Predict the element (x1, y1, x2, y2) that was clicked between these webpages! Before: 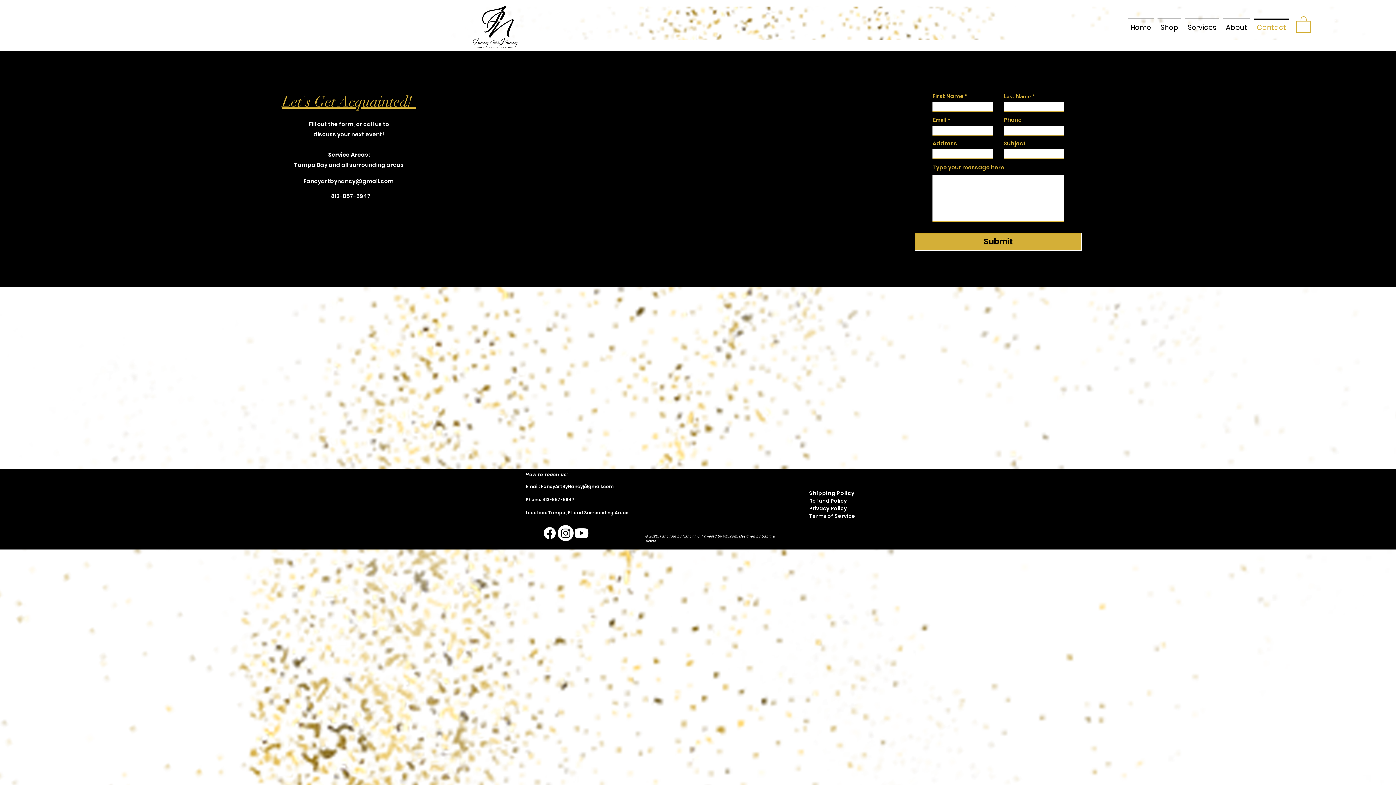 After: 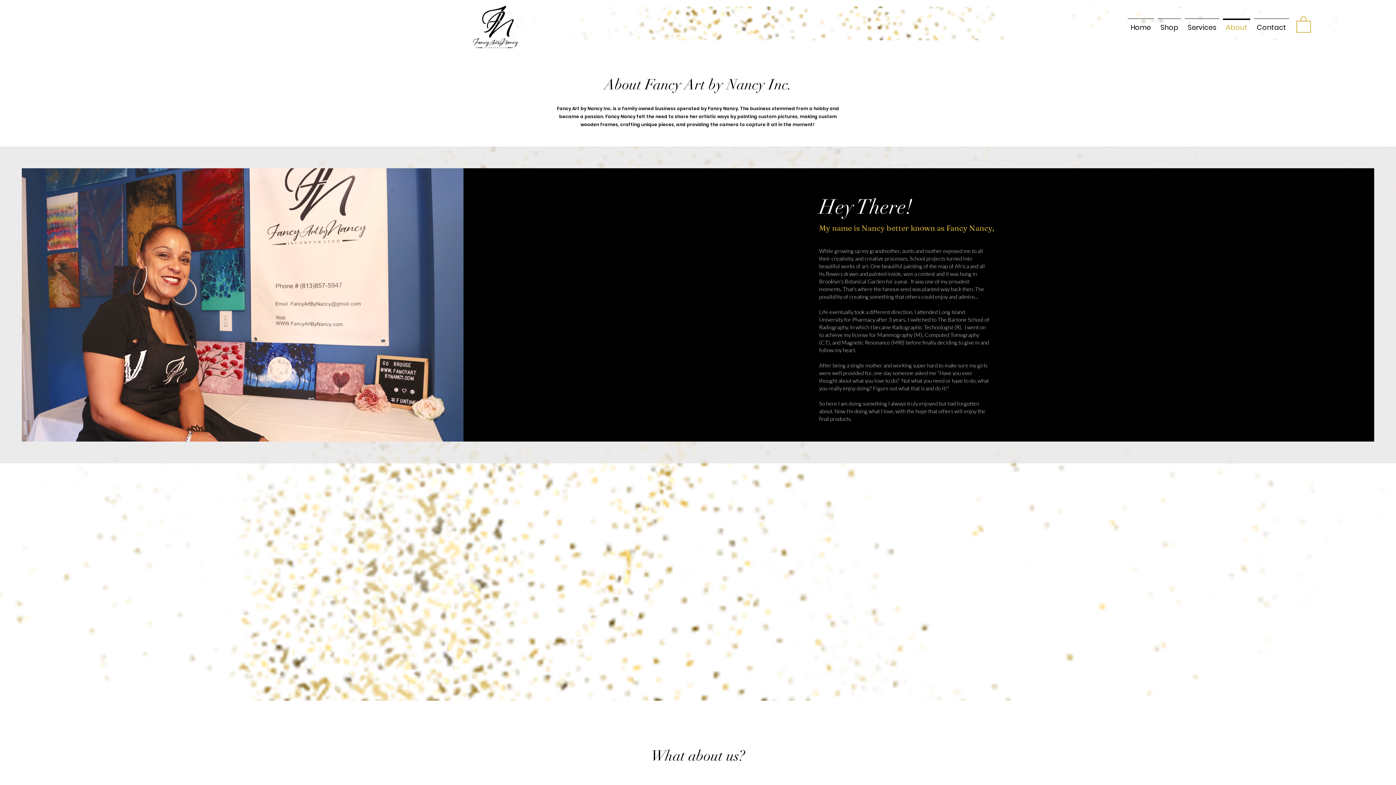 Action: bbox: (1221, 18, 1252, 29) label: About